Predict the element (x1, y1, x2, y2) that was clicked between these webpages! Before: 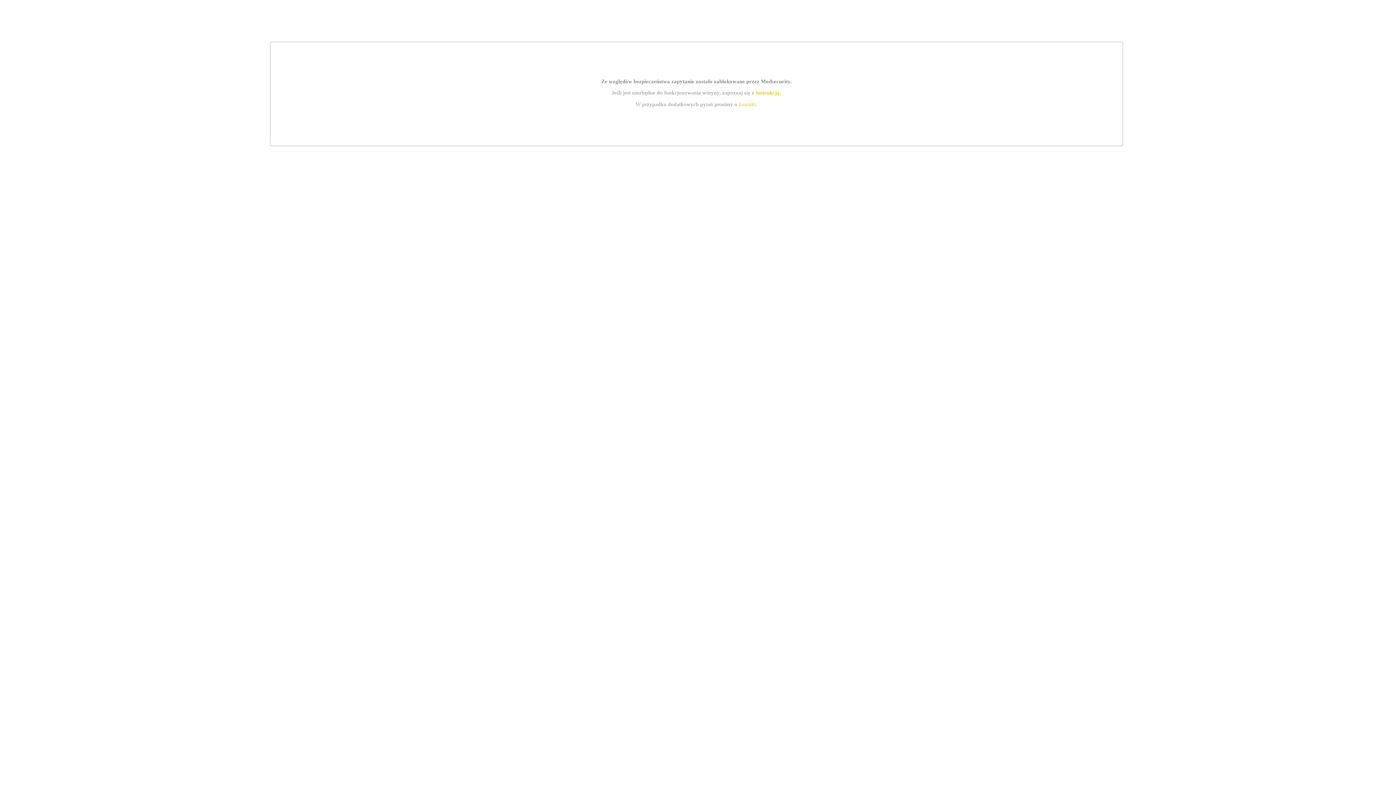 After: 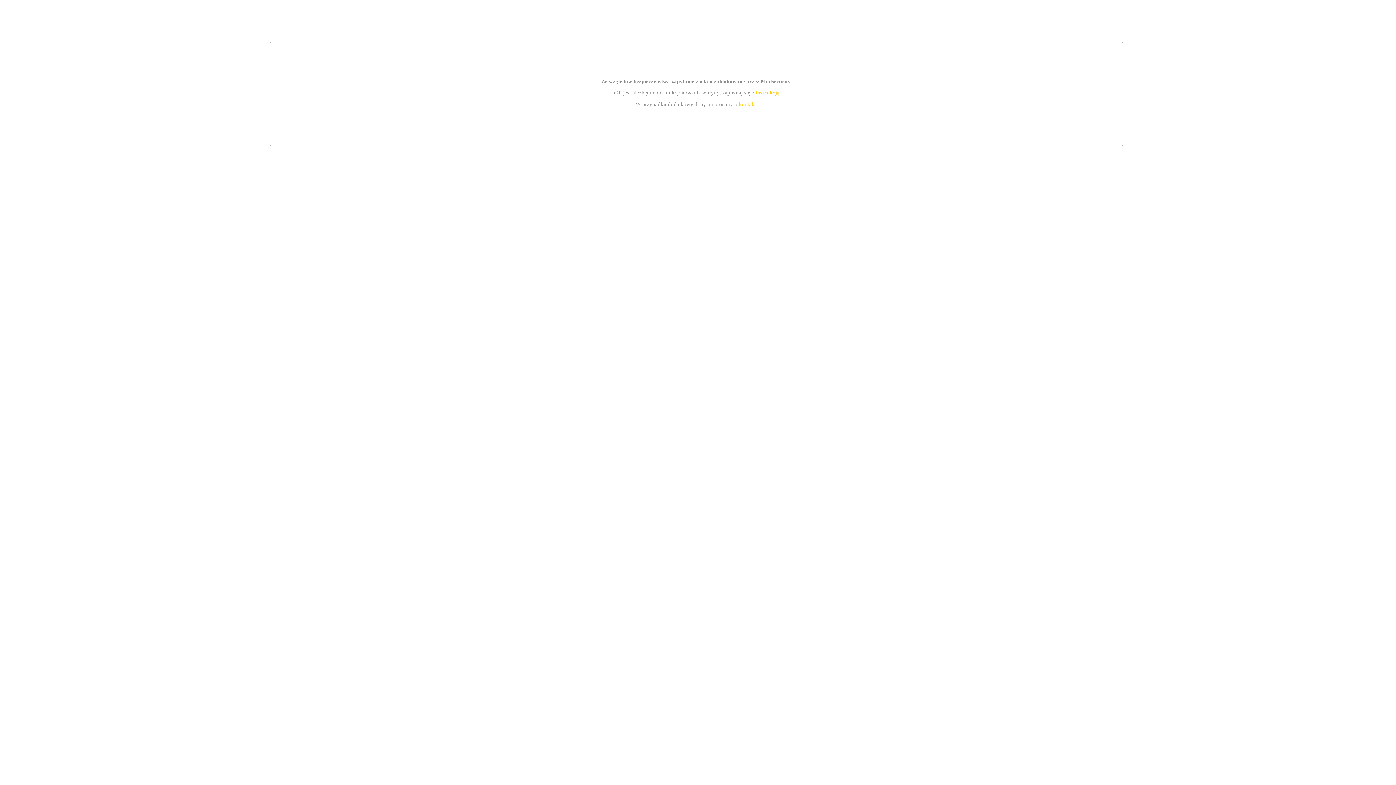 Action: label: kontakt bbox: (739, 101, 756, 107)